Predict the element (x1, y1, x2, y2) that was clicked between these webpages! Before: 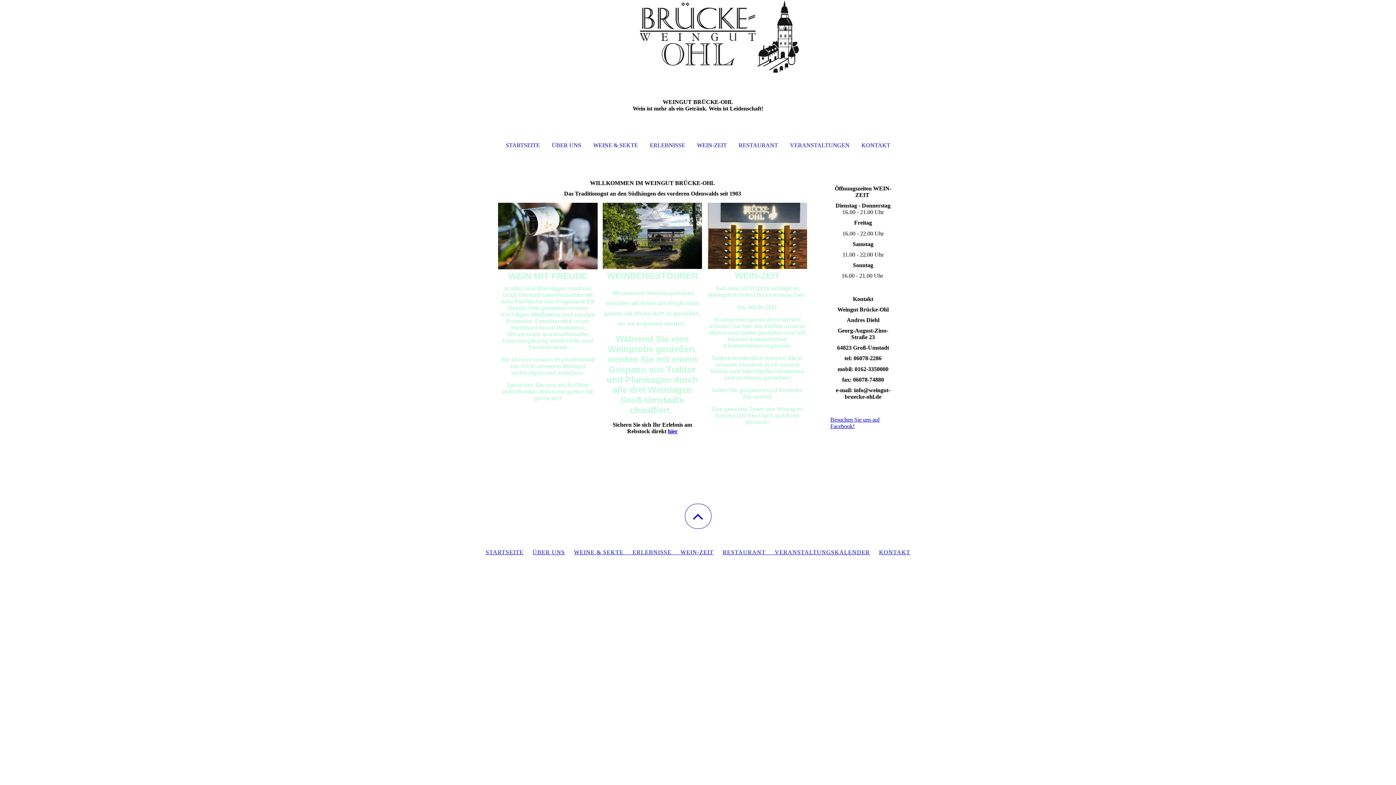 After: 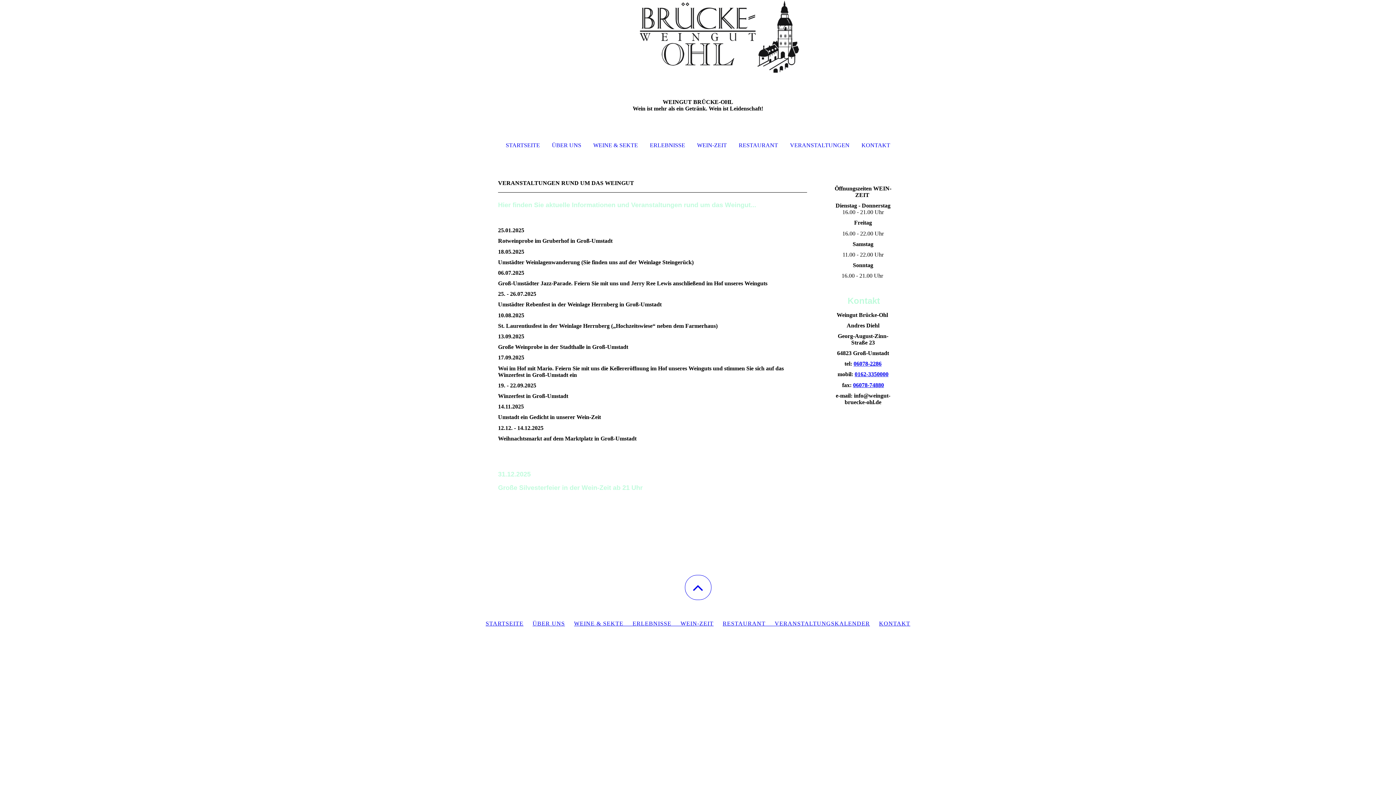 Action: label: VERANSTALTUNGSKALENDER bbox: (774, 549, 870, 555)